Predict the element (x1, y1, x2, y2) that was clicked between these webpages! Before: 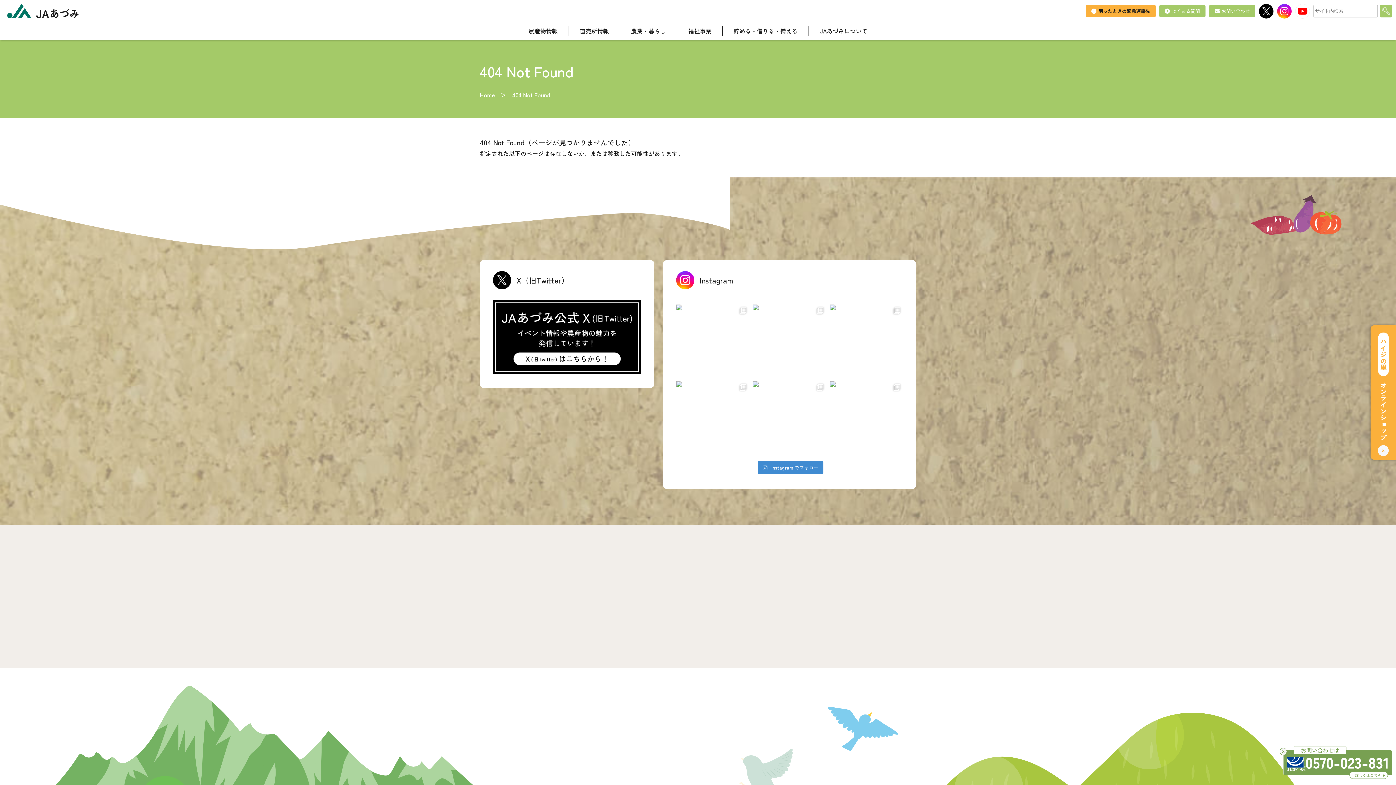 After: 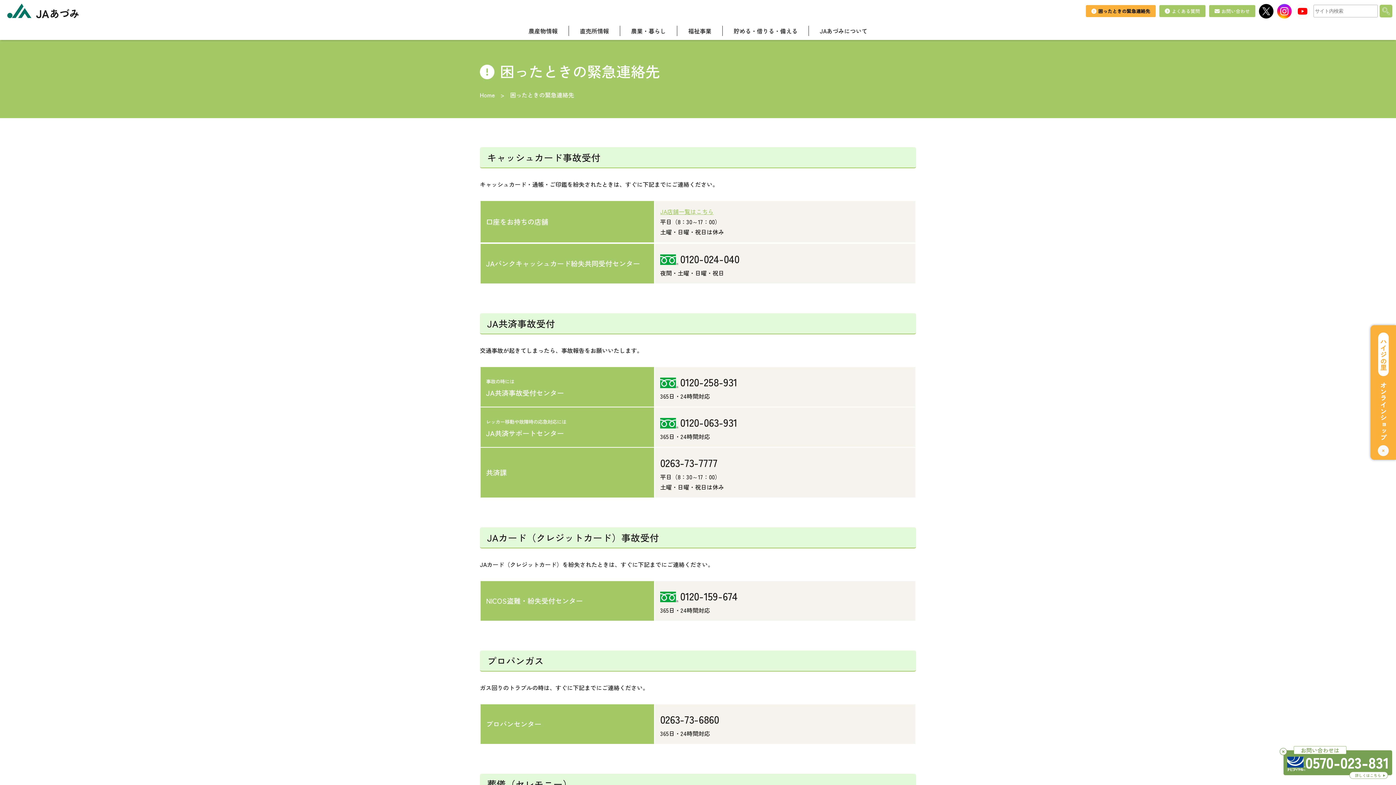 Action: label: 困ったときの緊急連絡先 bbox: (1086, 5, 1156, 17)